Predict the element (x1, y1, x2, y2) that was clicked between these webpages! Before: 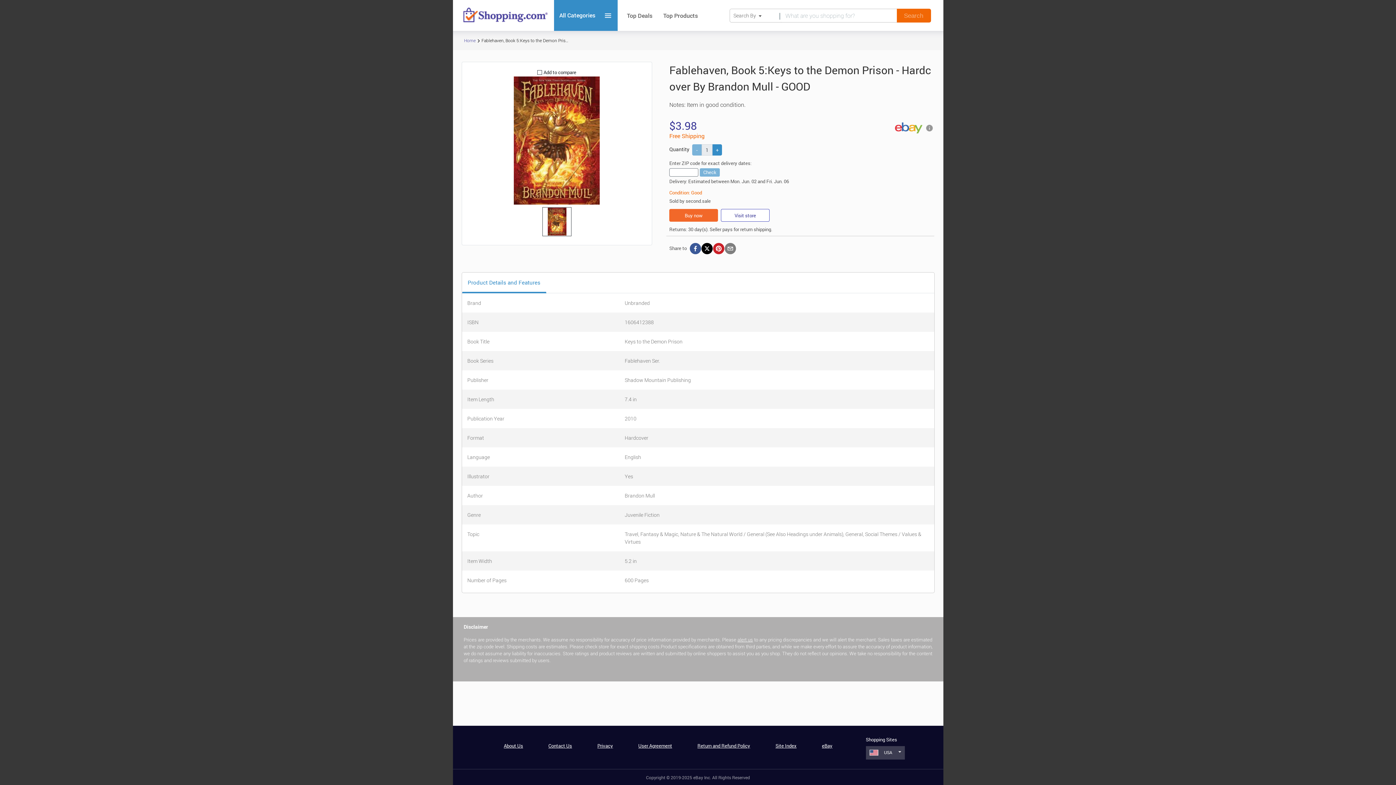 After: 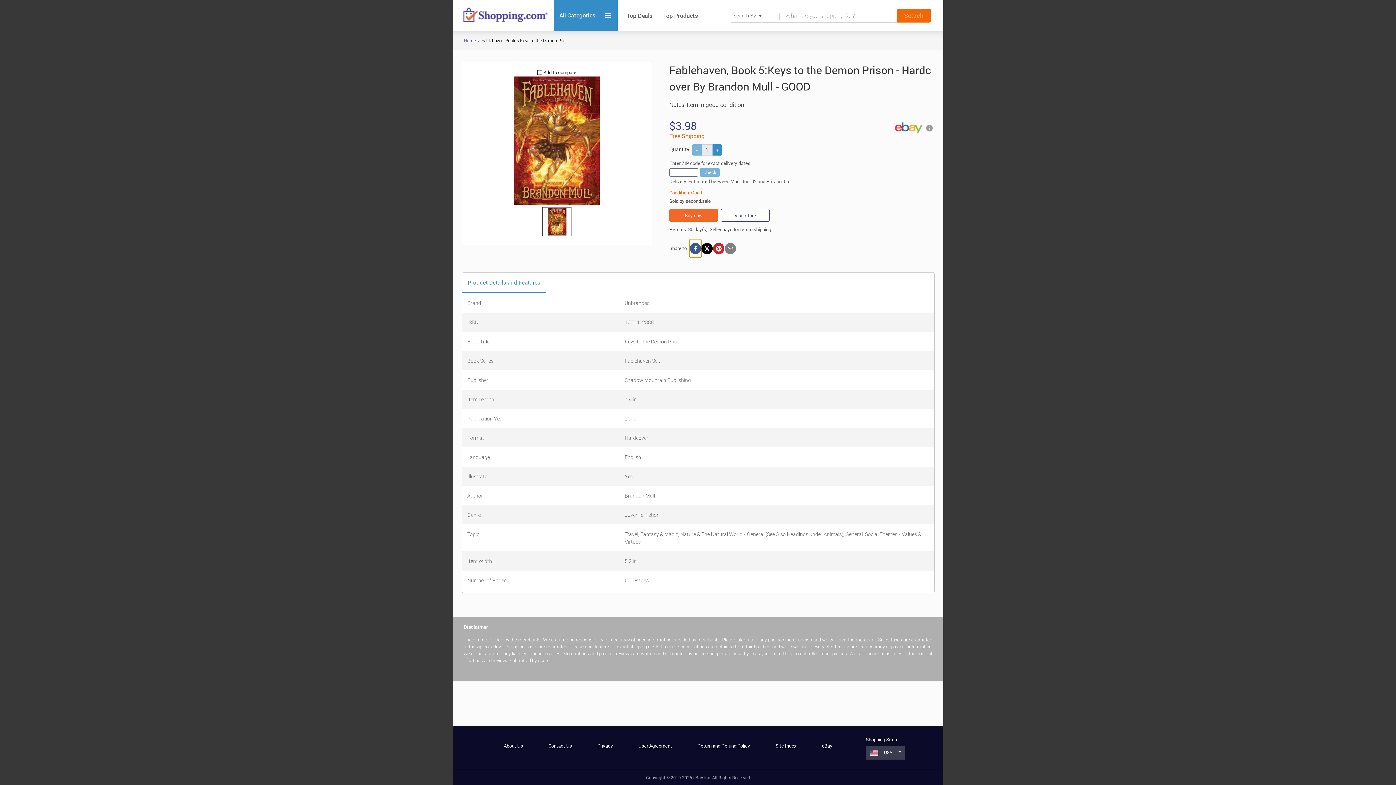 Action: bbox: (689, 239, 701, 257) label: facebook